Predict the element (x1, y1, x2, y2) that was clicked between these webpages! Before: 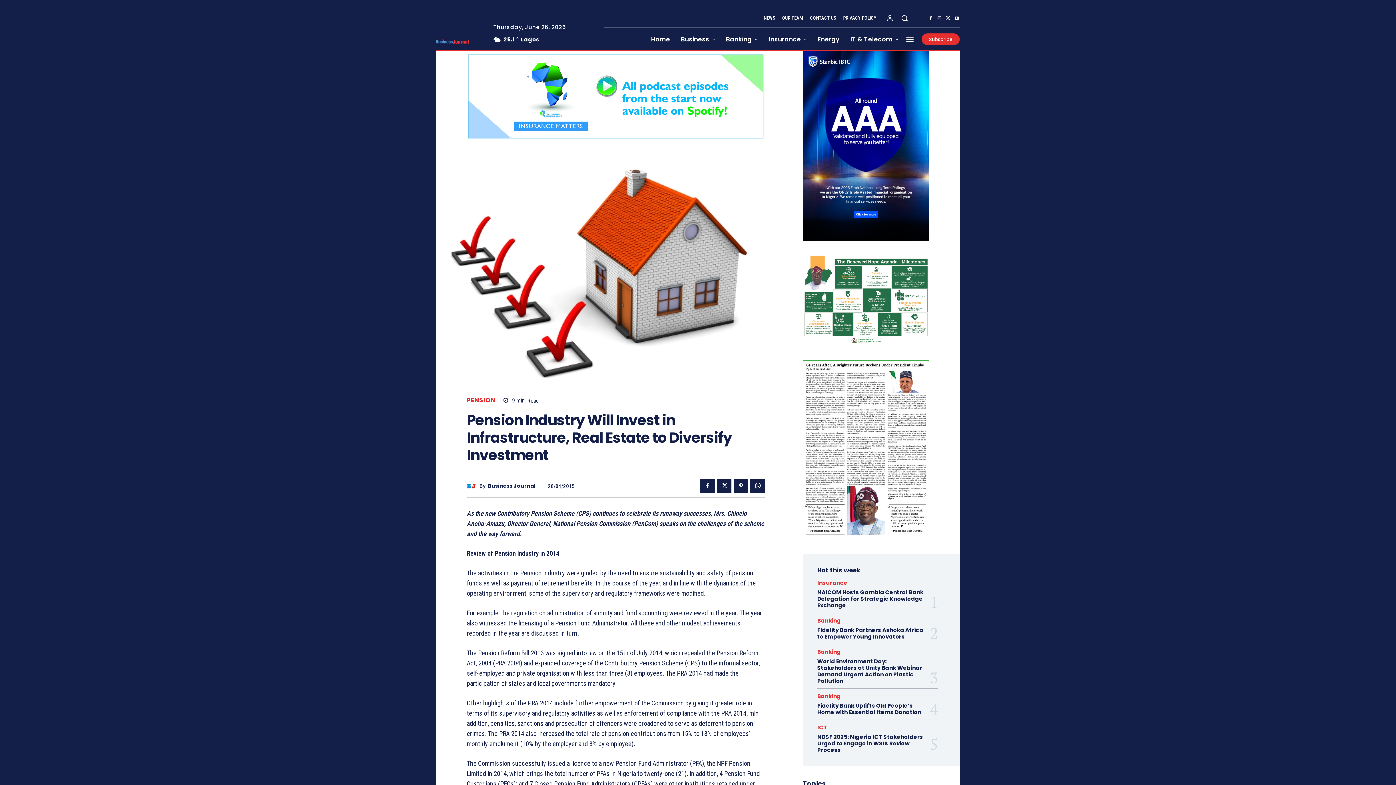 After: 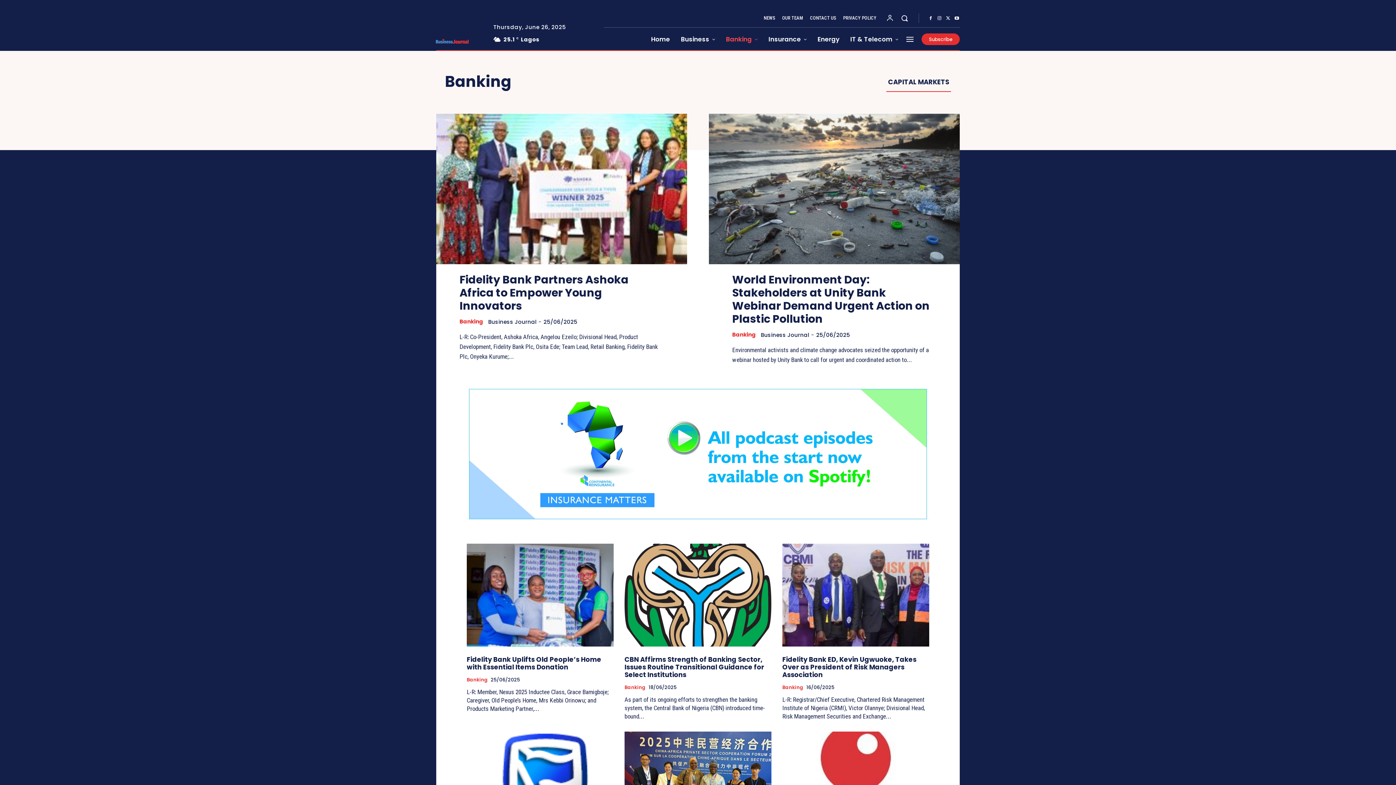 Action: bbox: (817, 649, 841, 654) label: Banking